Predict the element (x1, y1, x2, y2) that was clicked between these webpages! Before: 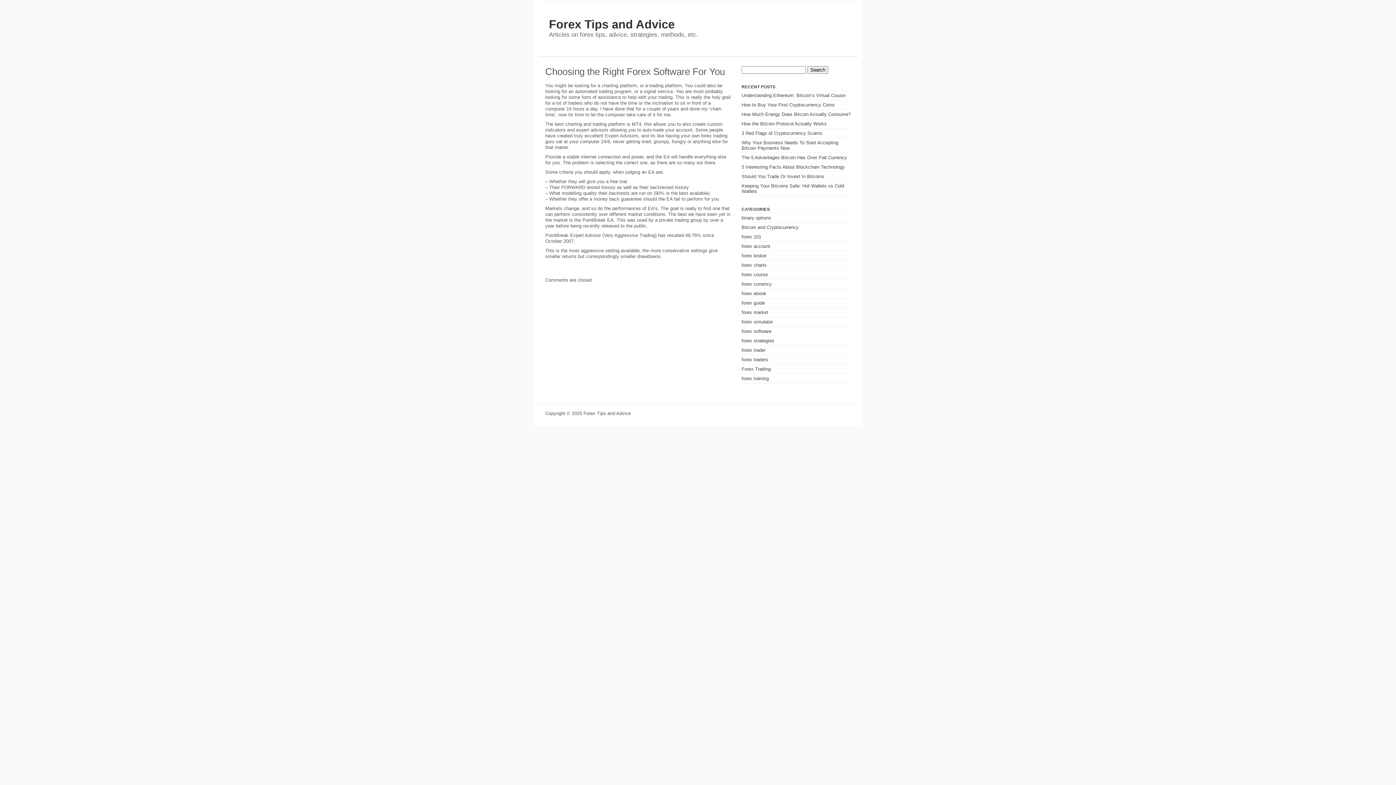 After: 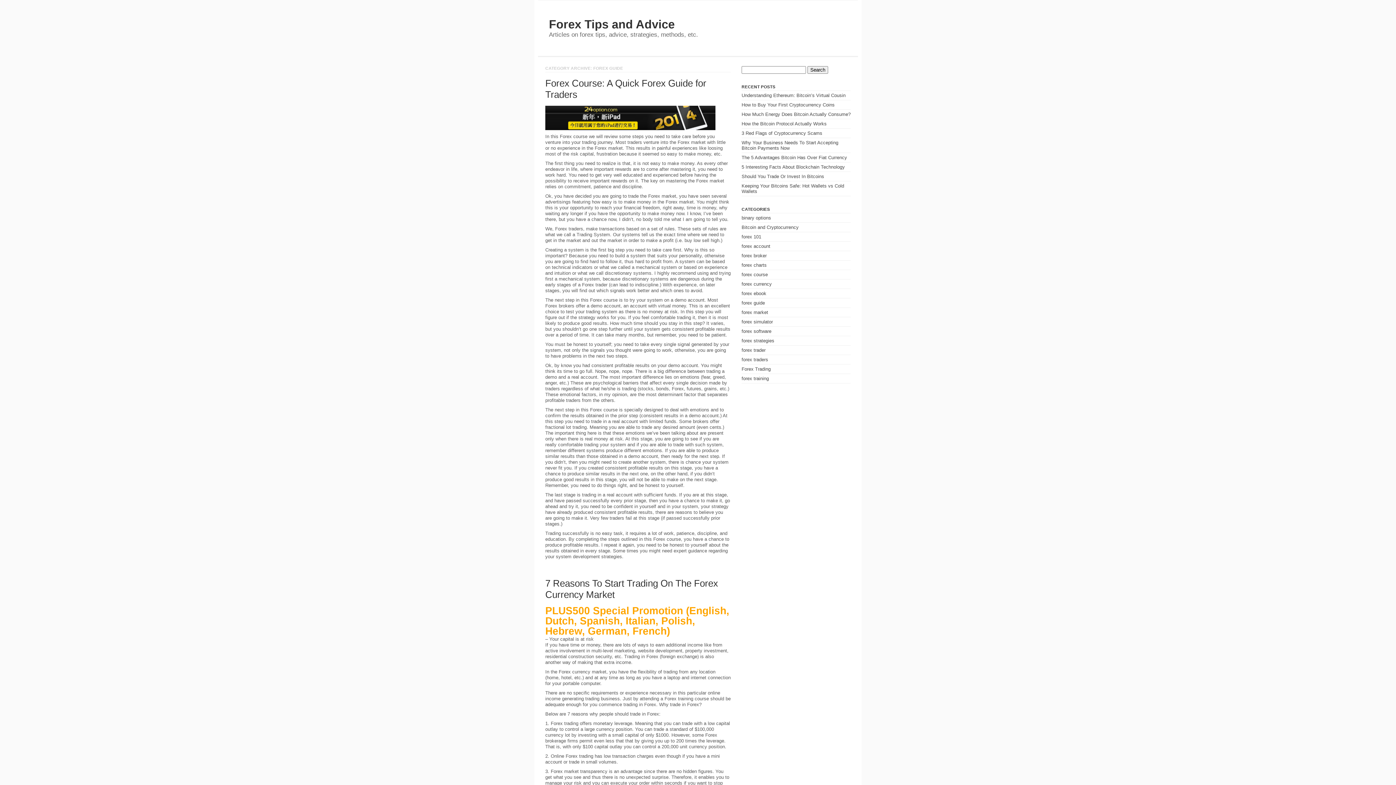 Action: label: forex guide bbox: (741, 300, 765, 305)